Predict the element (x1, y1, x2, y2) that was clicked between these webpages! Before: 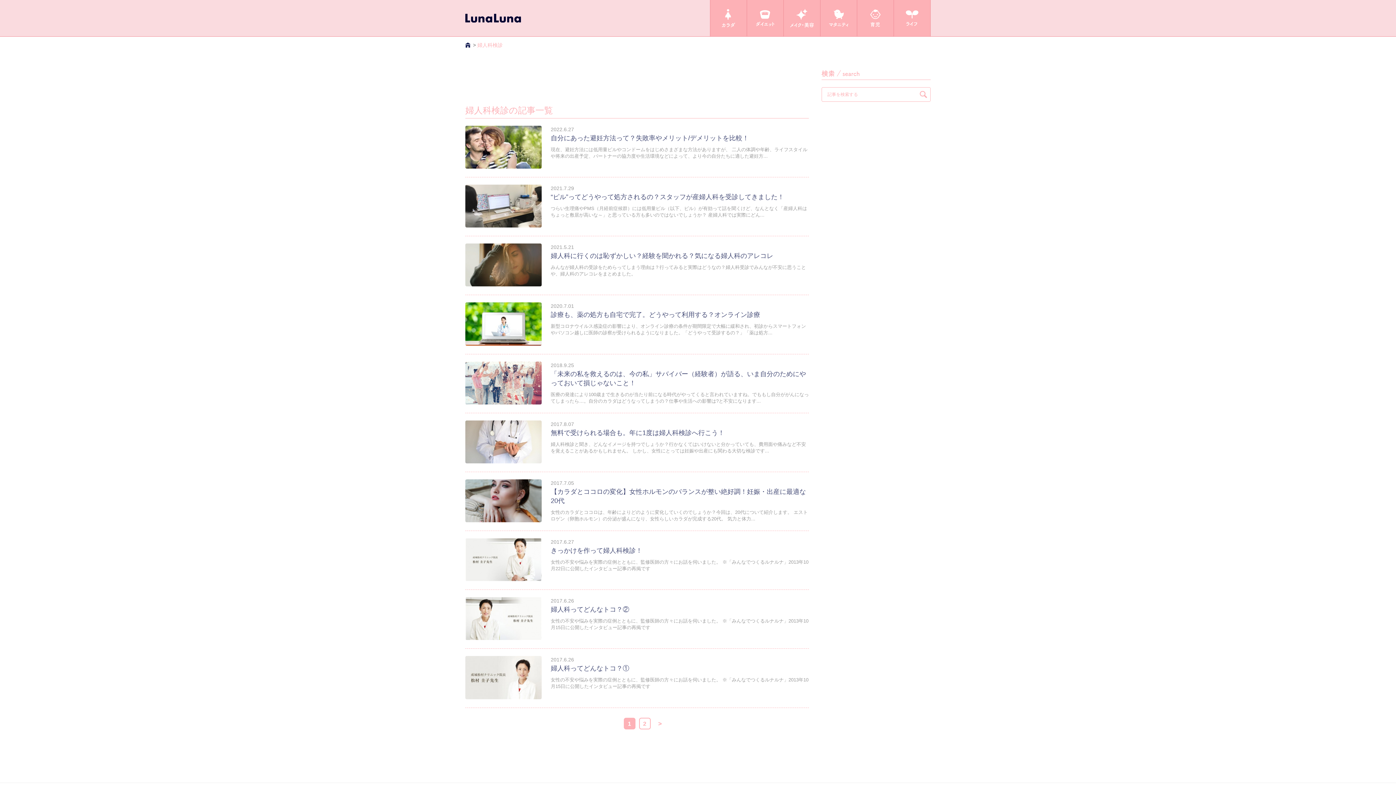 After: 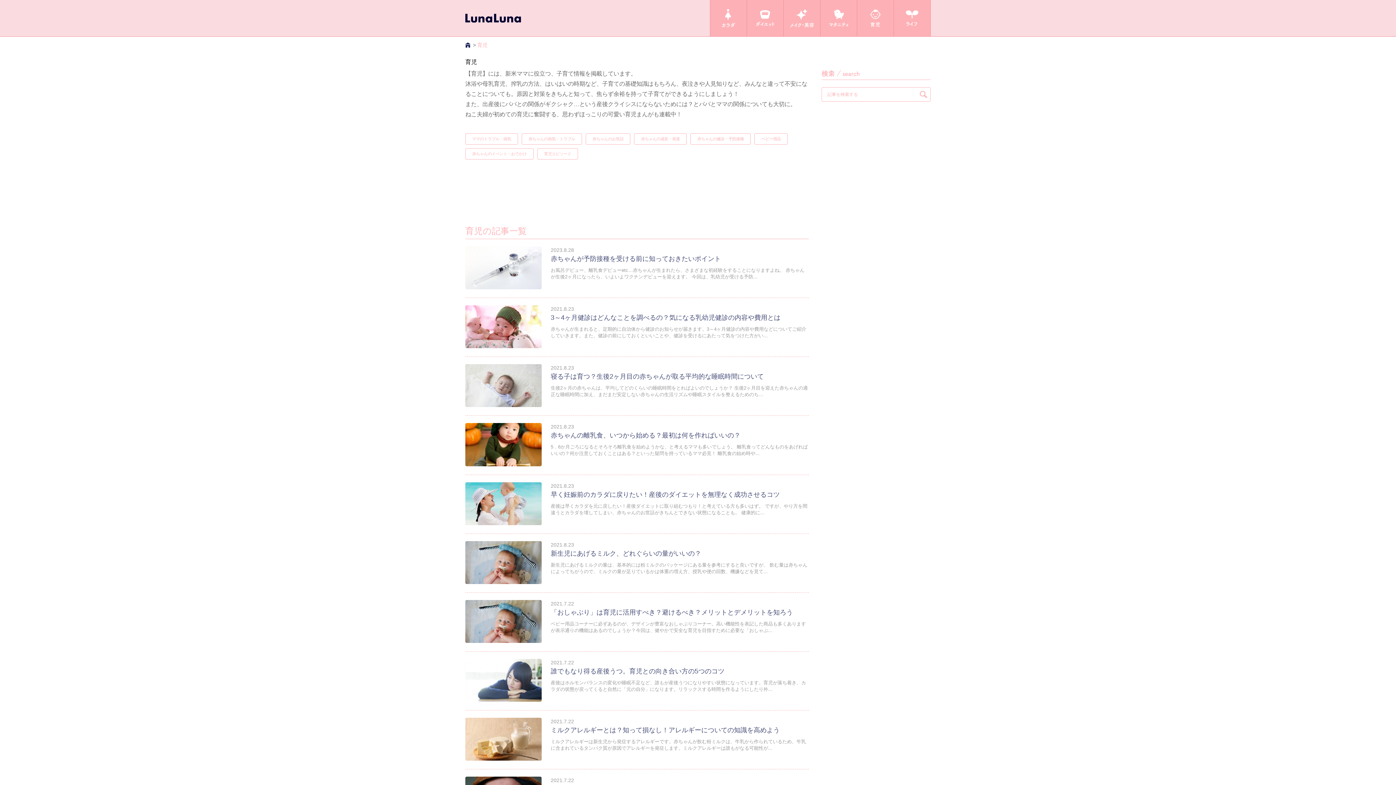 Action: label: 育児 bbox: (857, 0, 893, 36)